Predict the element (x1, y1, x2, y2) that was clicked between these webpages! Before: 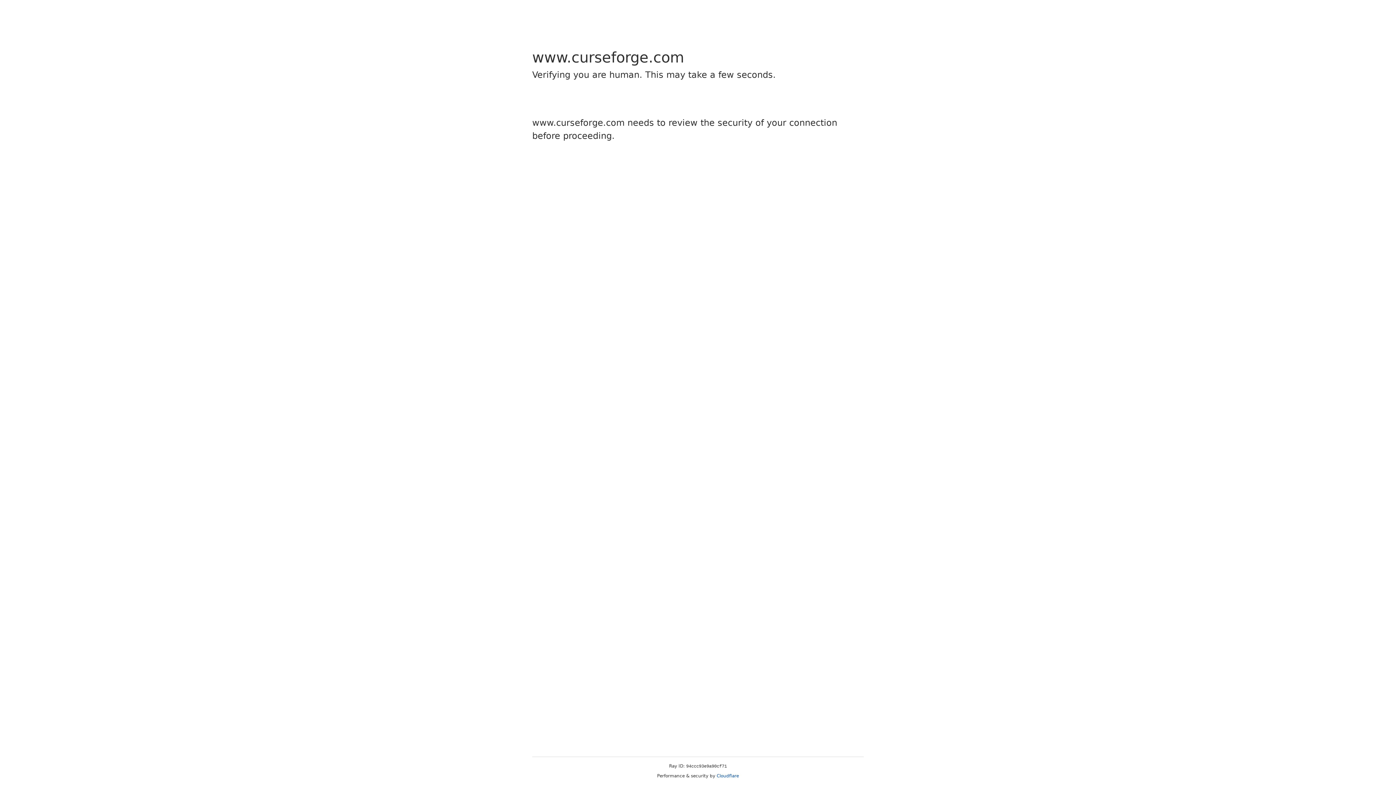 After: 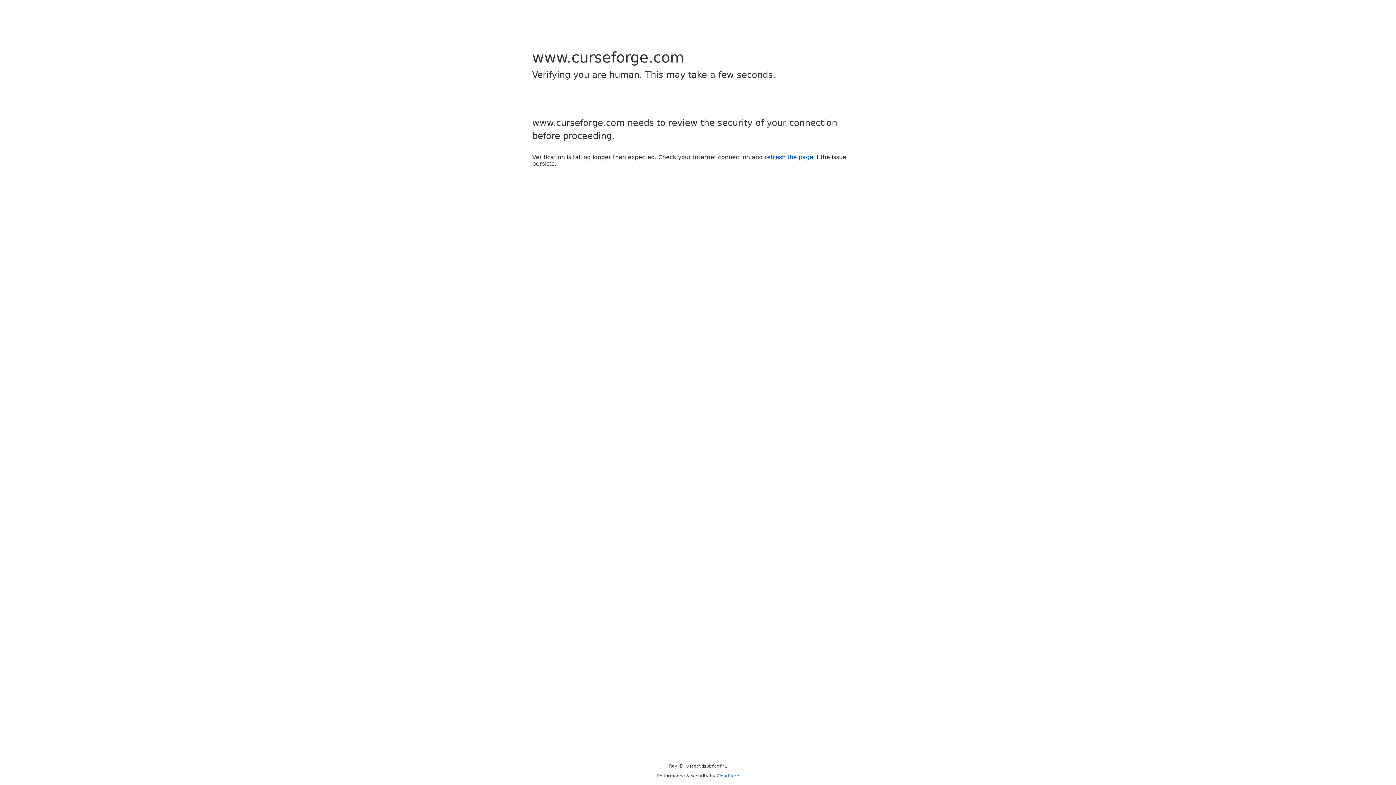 Action: bbox: (716, 773, 739, 778) label: Cloudflare